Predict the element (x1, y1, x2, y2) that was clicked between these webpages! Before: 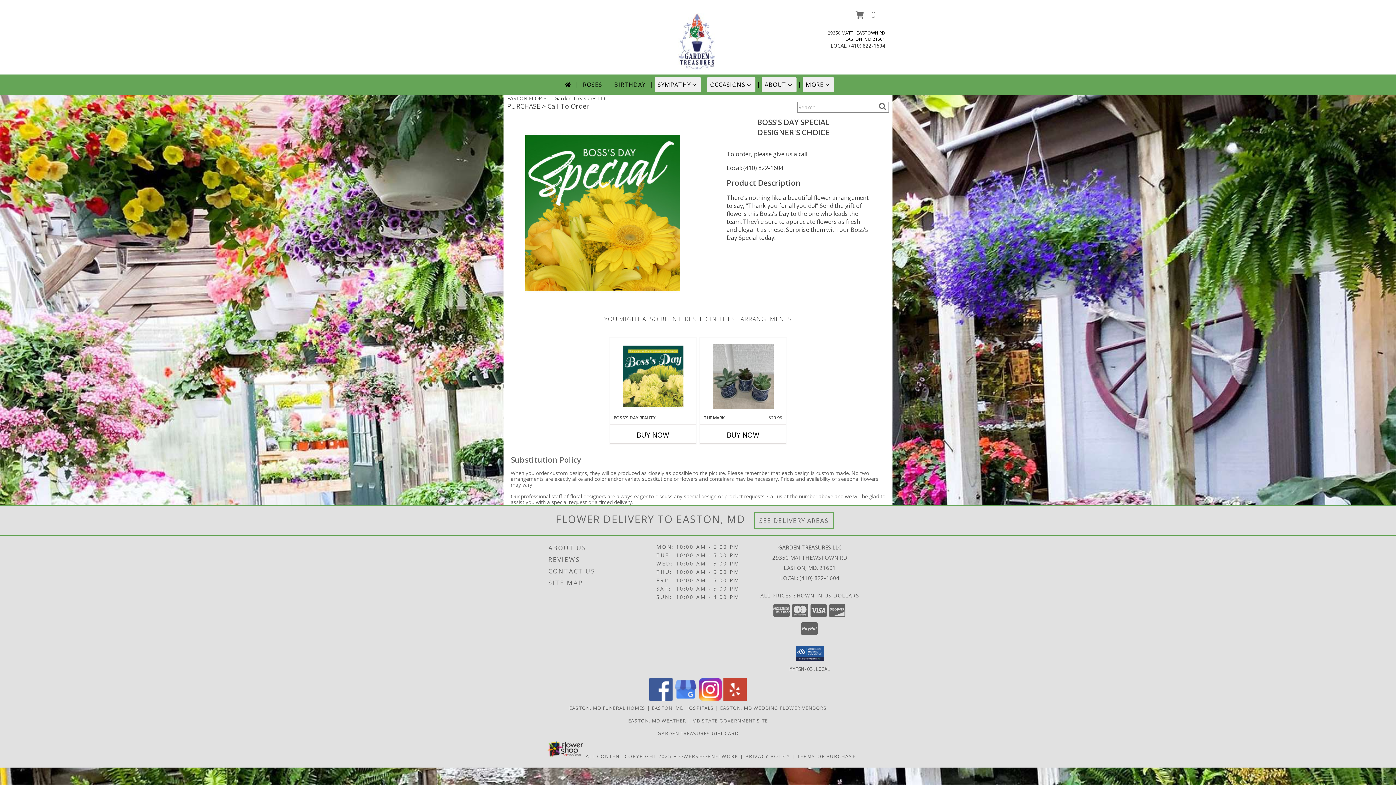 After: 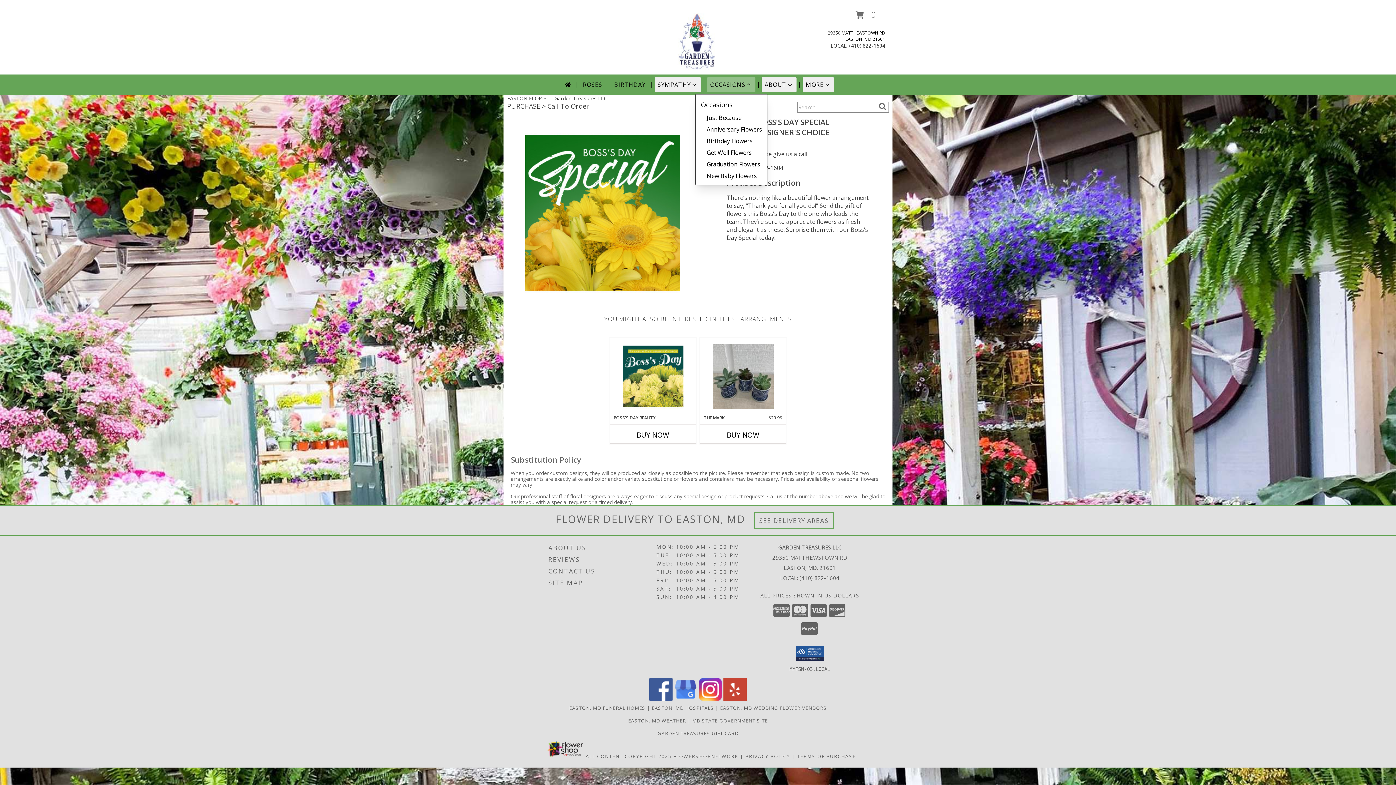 Action: label: OCCASIONS bbox: (707, 77, 755, 92)